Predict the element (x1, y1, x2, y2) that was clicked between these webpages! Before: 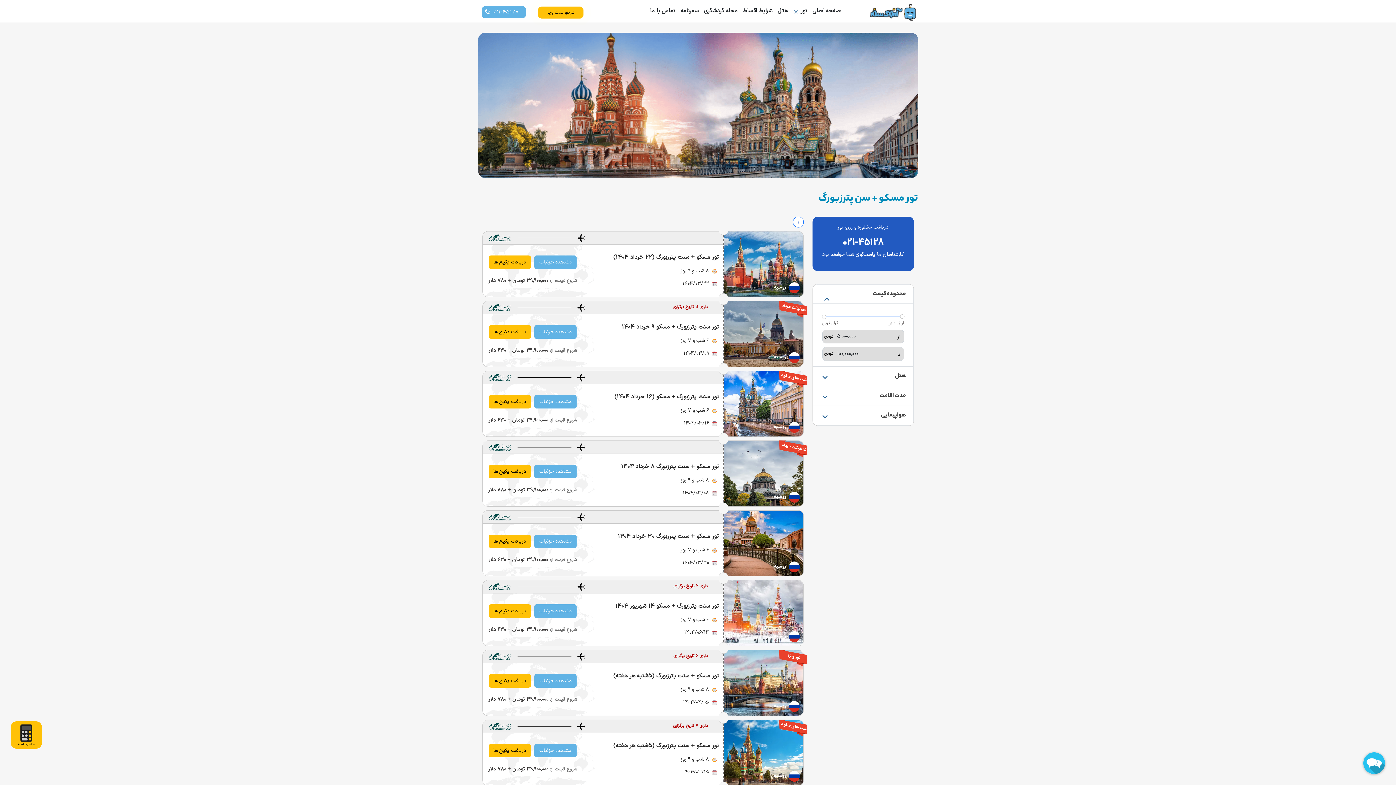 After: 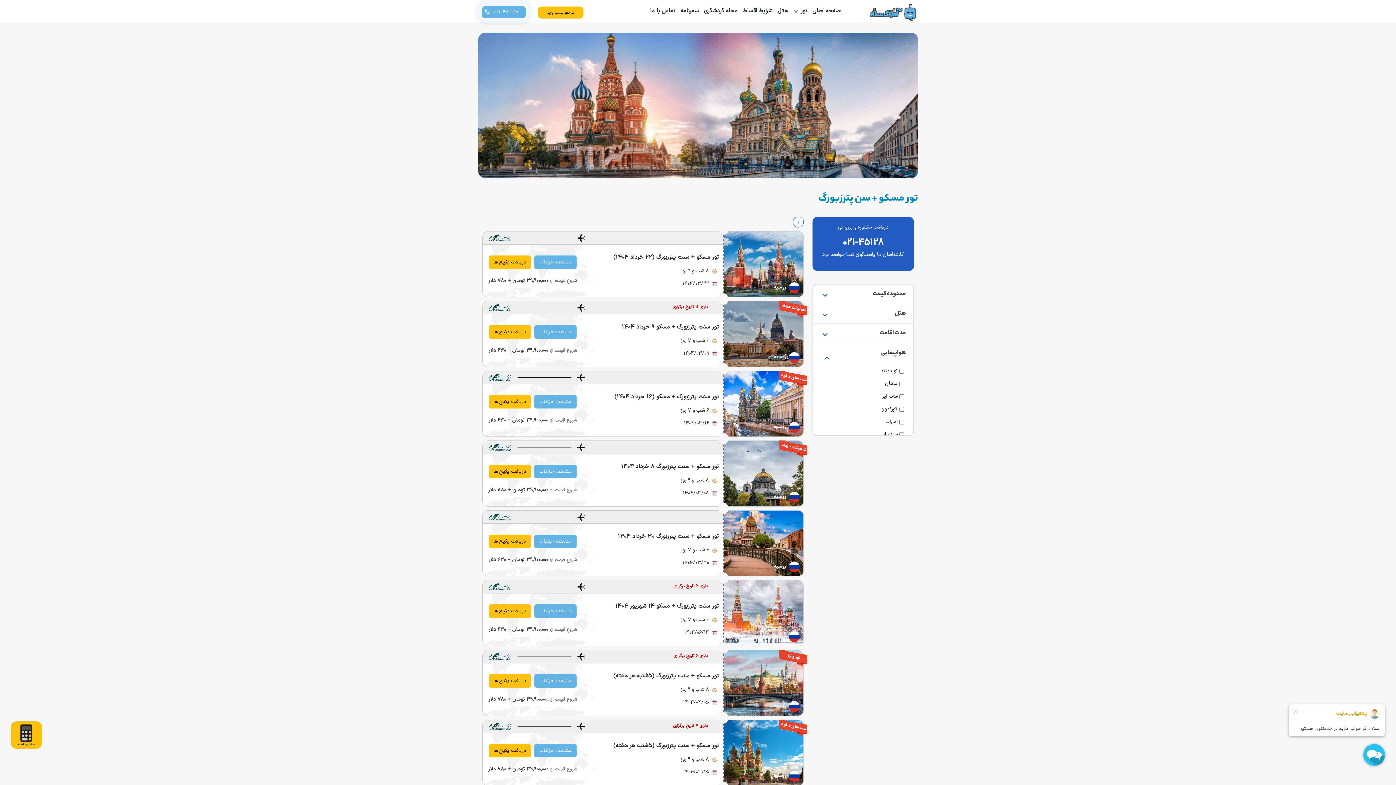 Action: label: هواپیمایی bbox: (813, 406, 913, 425)